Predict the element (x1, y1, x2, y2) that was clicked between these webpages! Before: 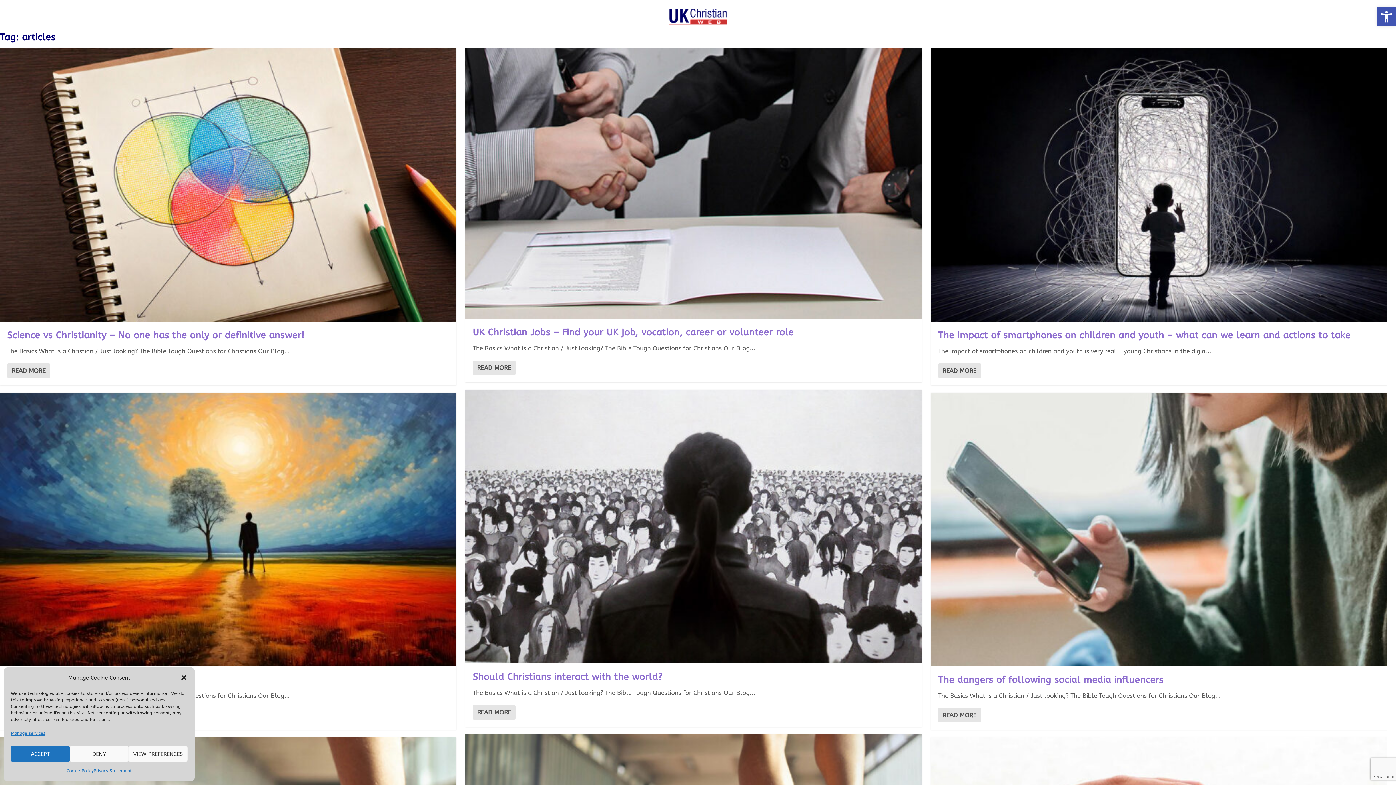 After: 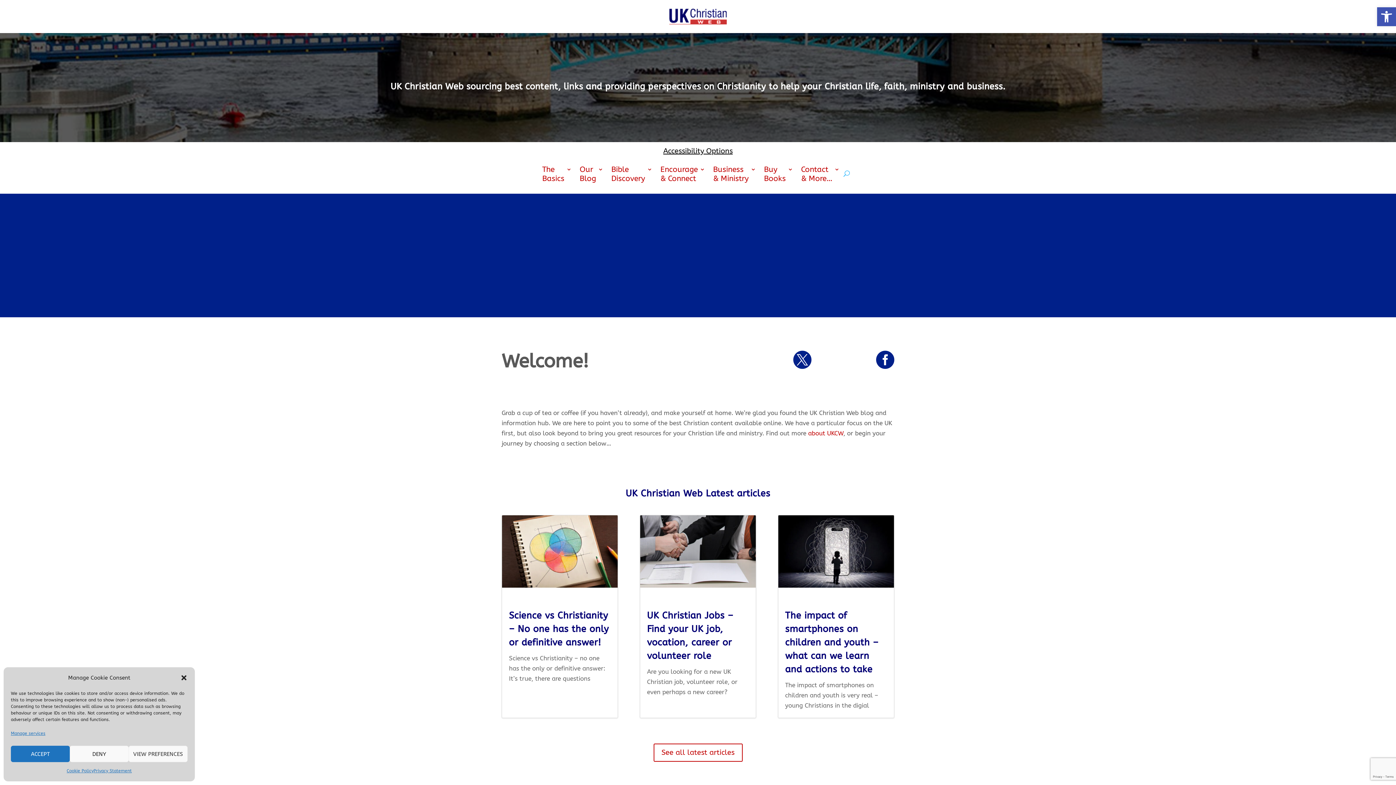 Action: bbox: (465, 7, 930, 25)